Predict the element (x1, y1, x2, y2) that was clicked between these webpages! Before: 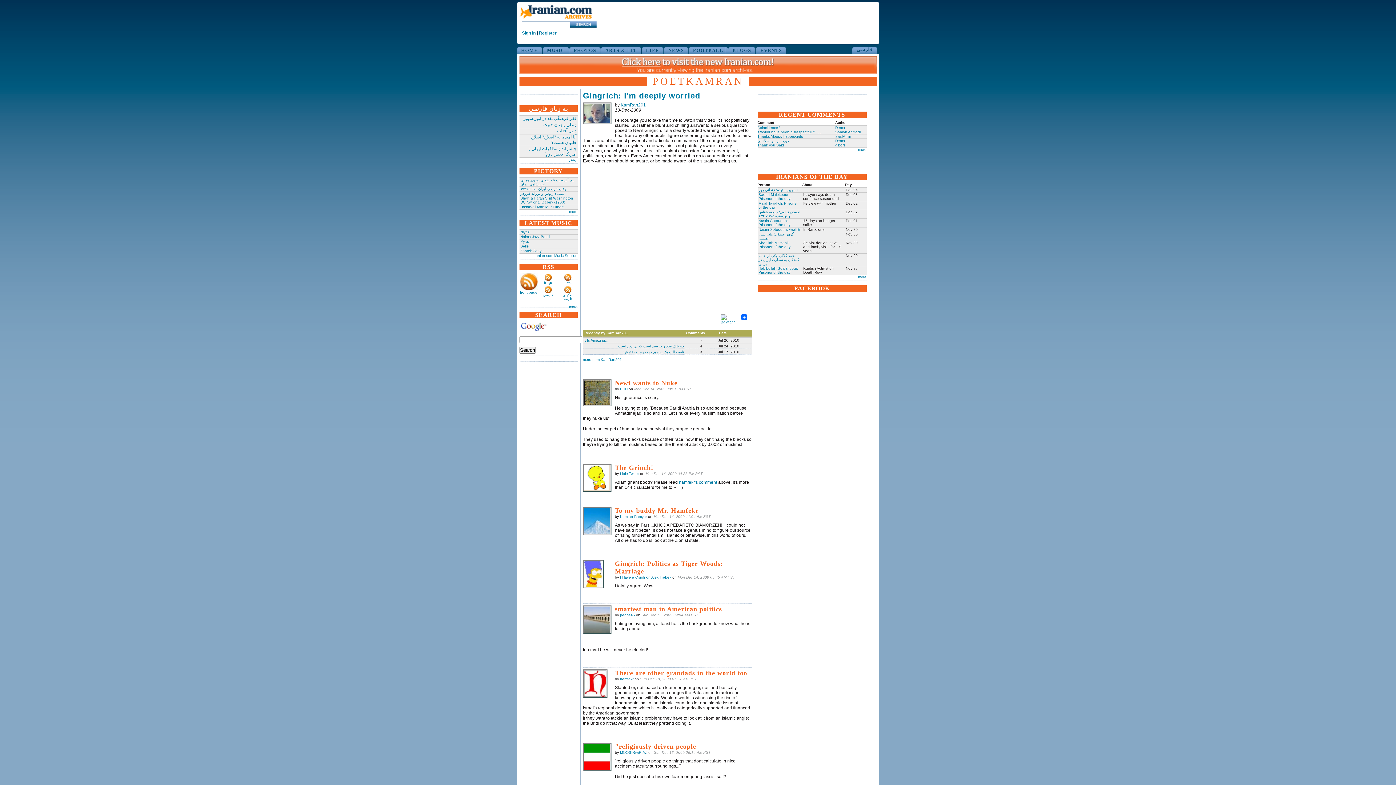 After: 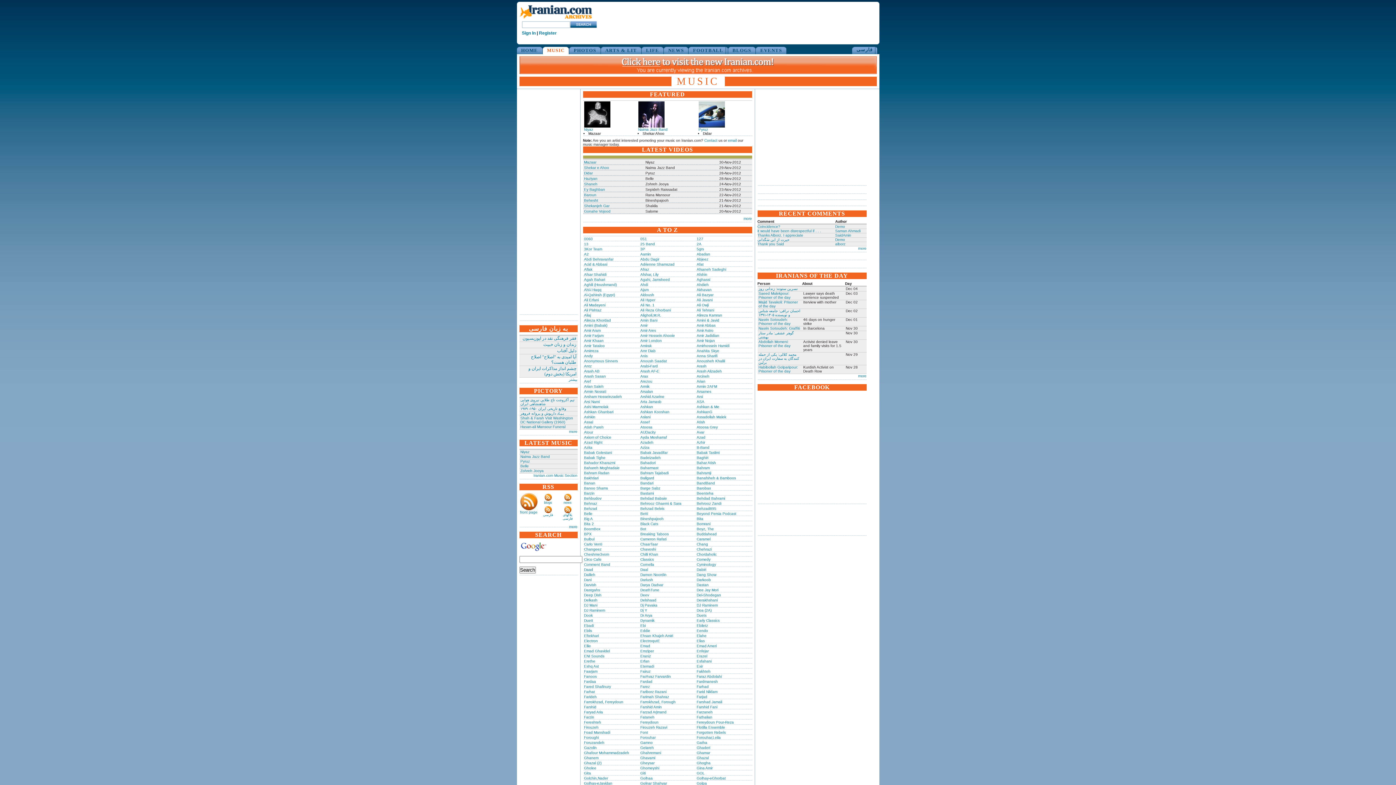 Action: bbox: (533, 253, 577, 257) label: Iranian.com Music Section